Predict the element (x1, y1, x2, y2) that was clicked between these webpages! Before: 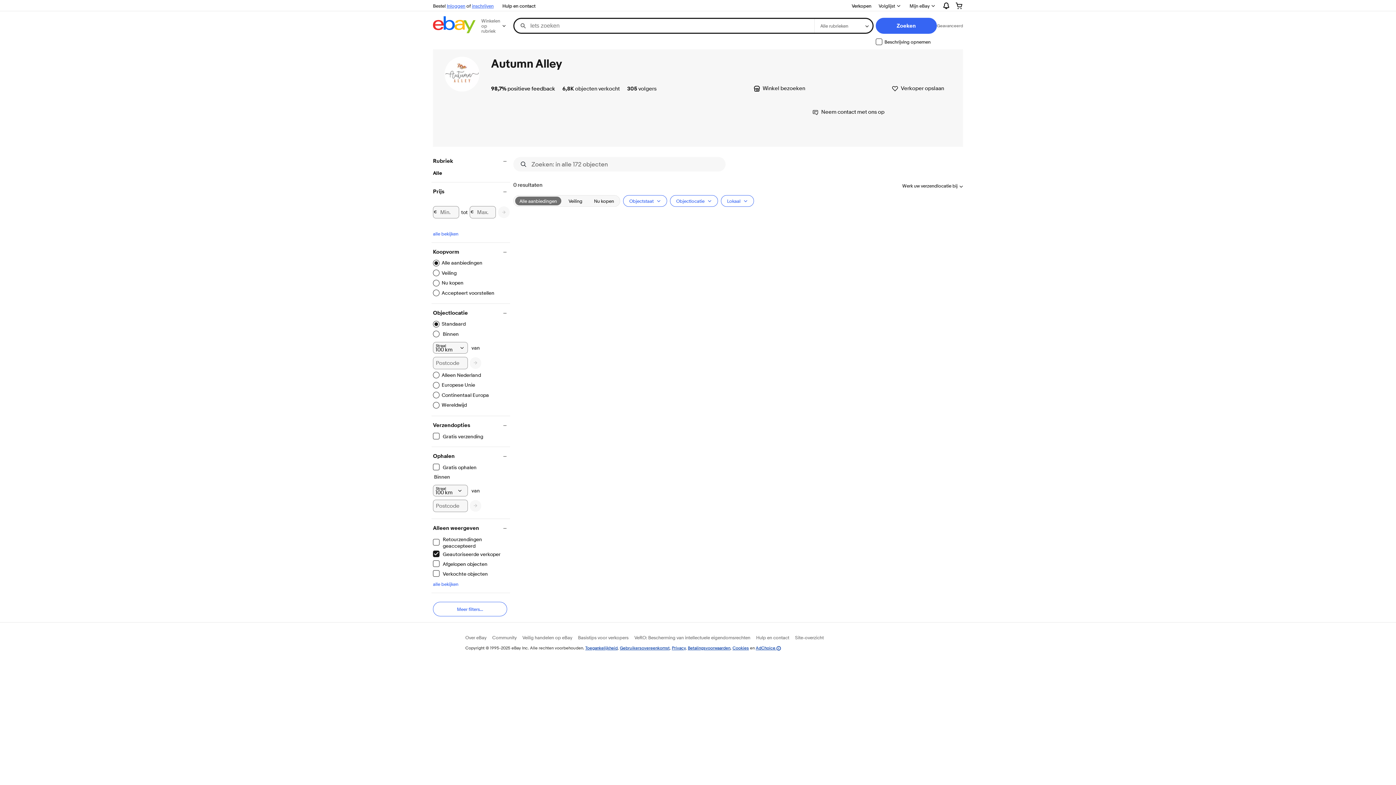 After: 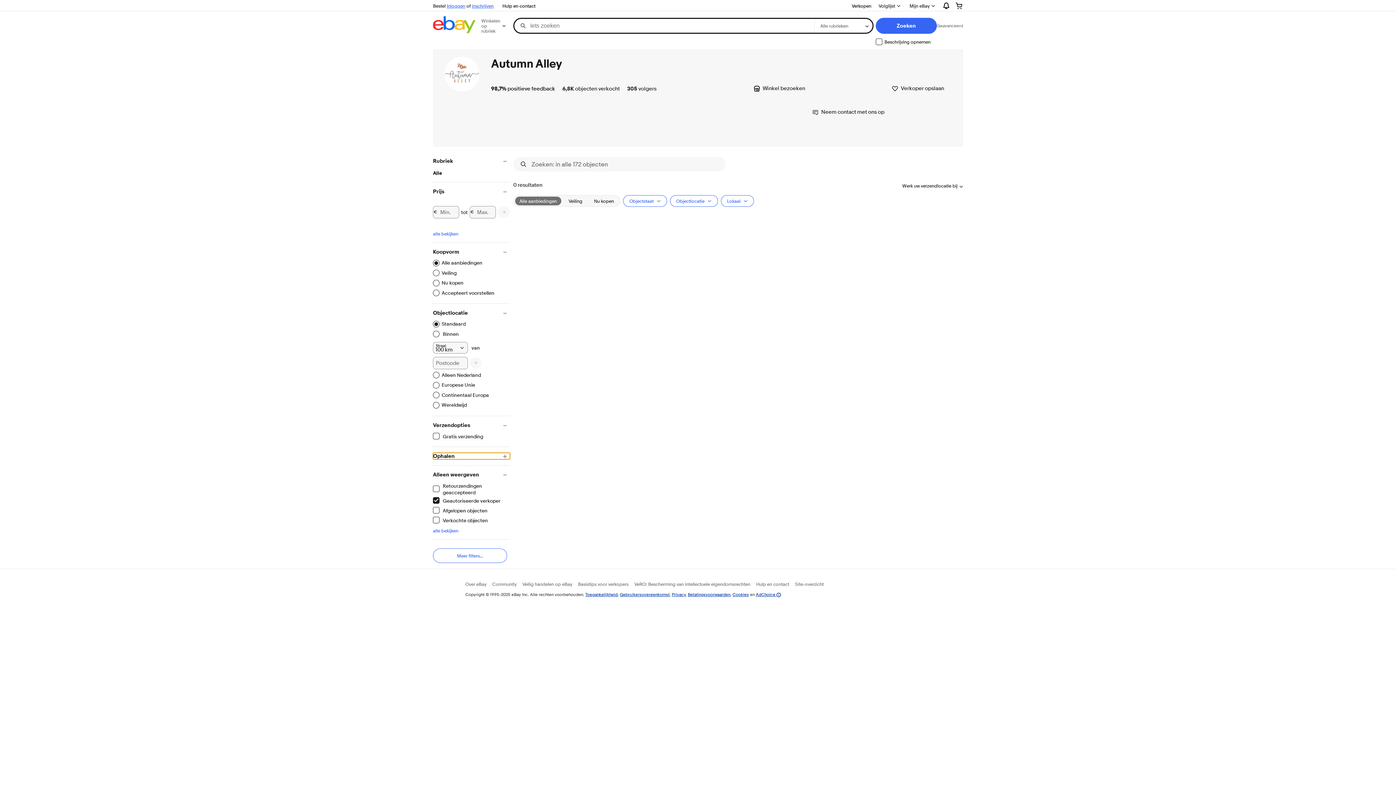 Action: bbox: (433, 452, 510, 459) label: Ophalen